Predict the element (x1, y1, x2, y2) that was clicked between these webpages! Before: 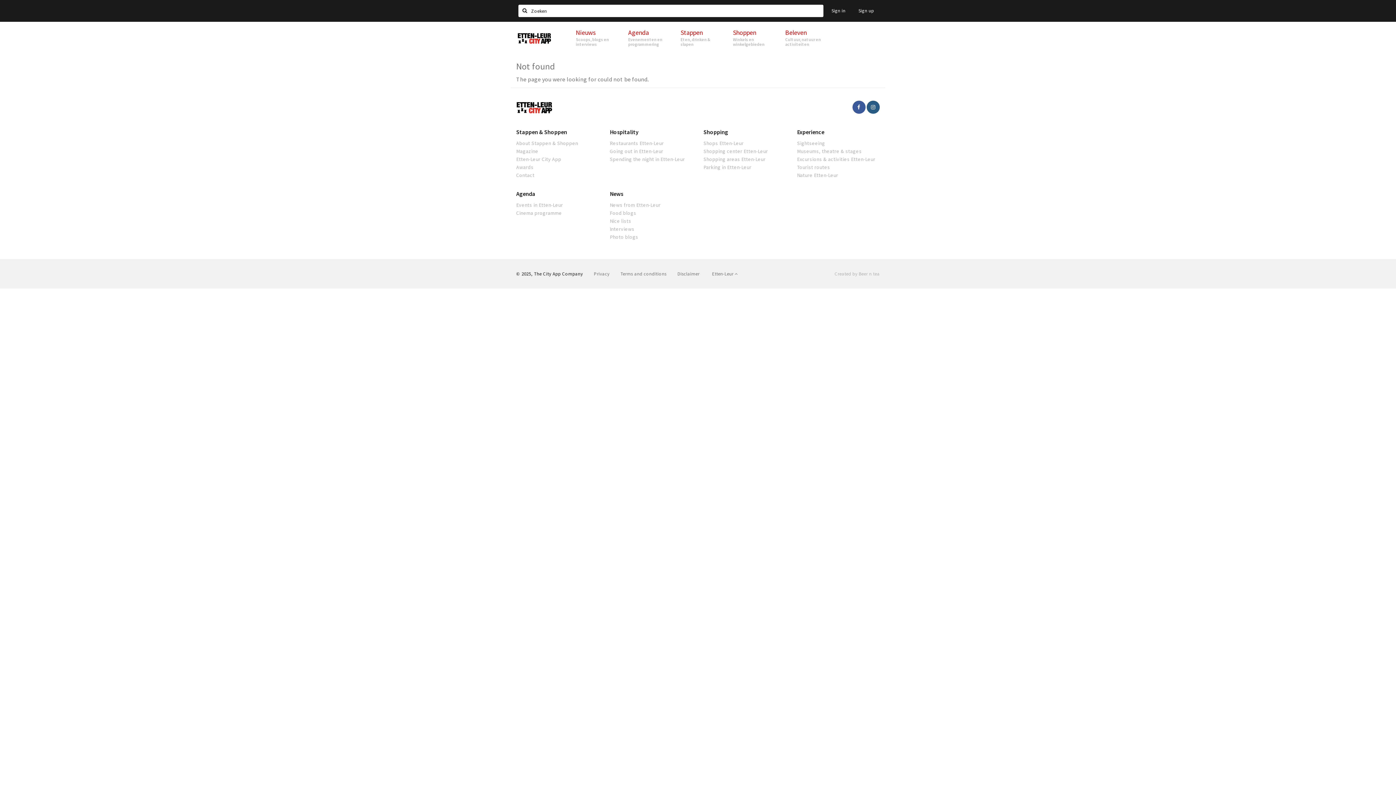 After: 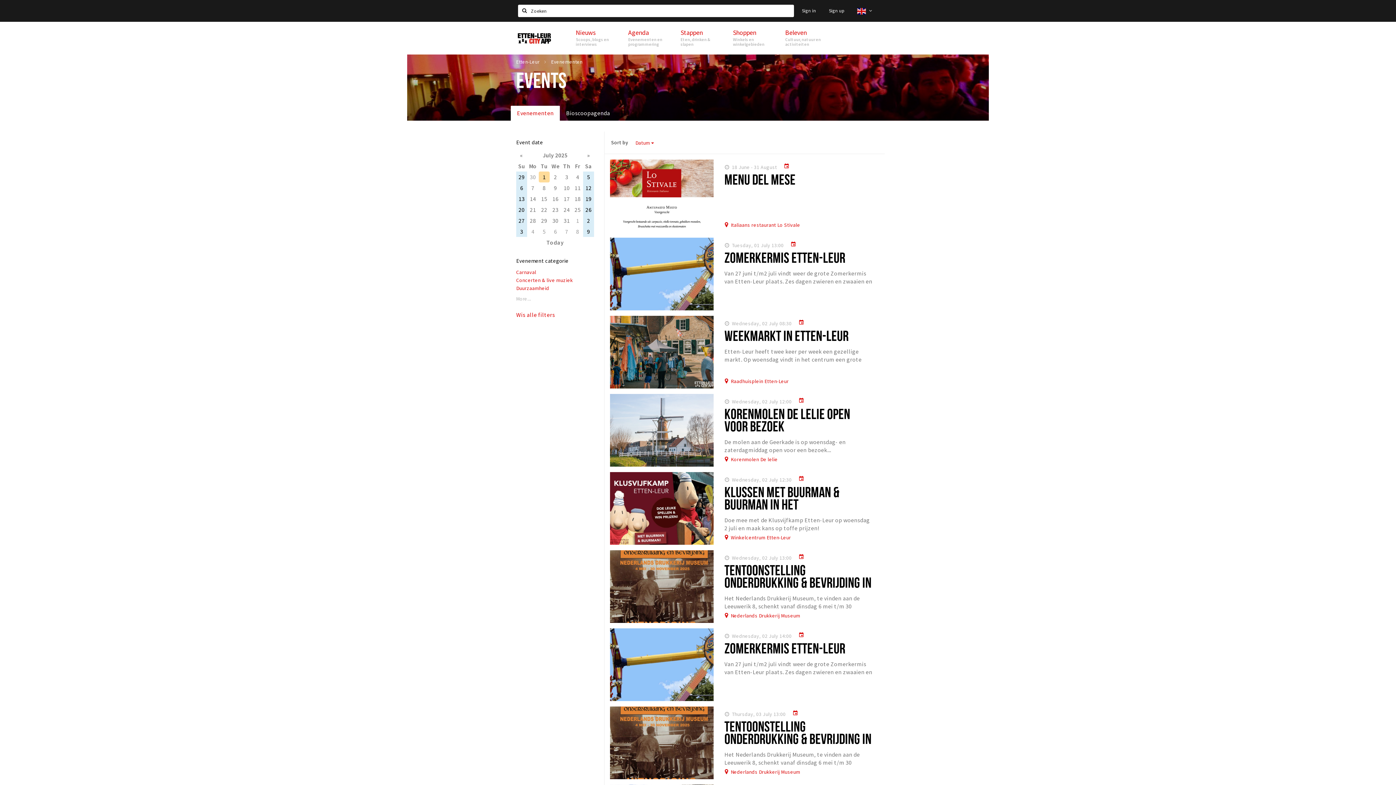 Action: bbox: (621, 21, 673, 54) label: Agenda
Evenementen en programmering